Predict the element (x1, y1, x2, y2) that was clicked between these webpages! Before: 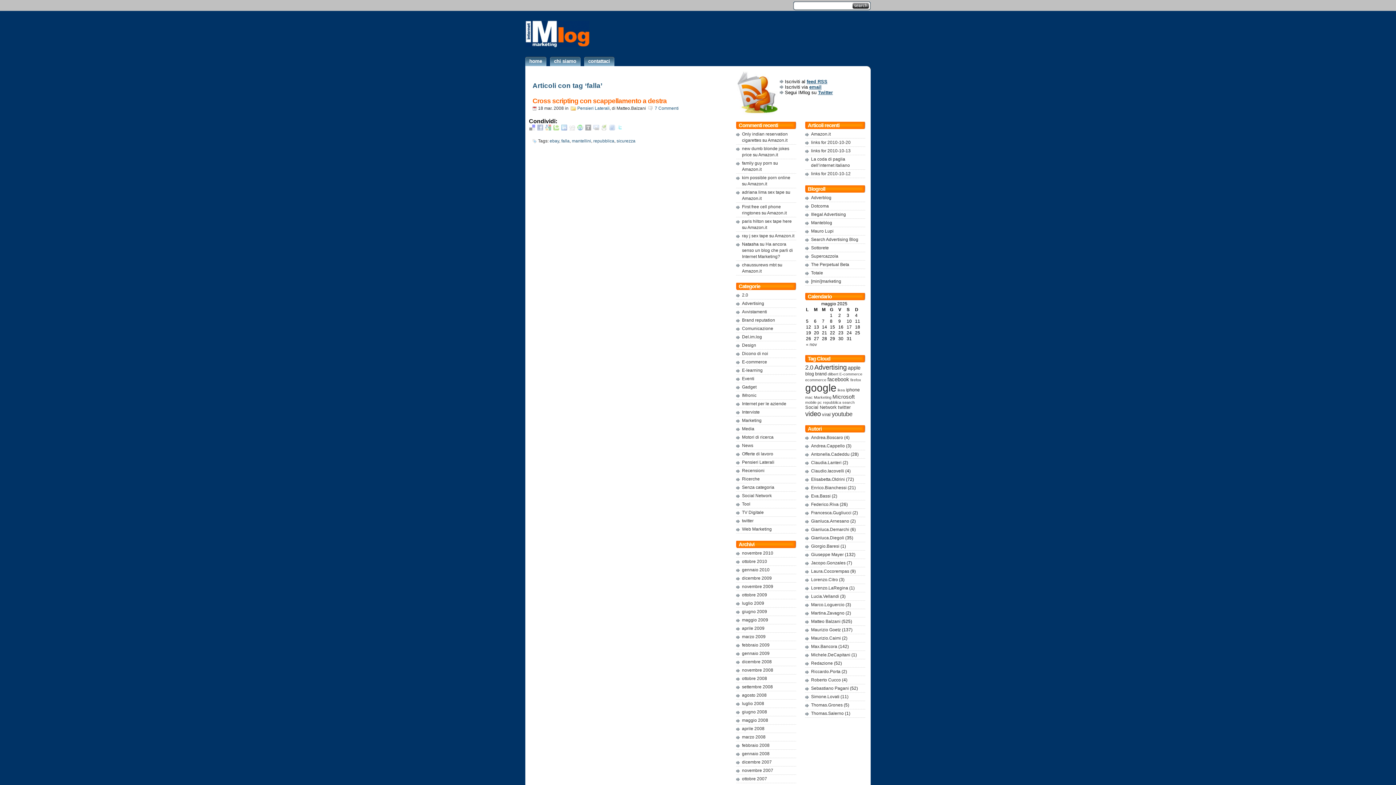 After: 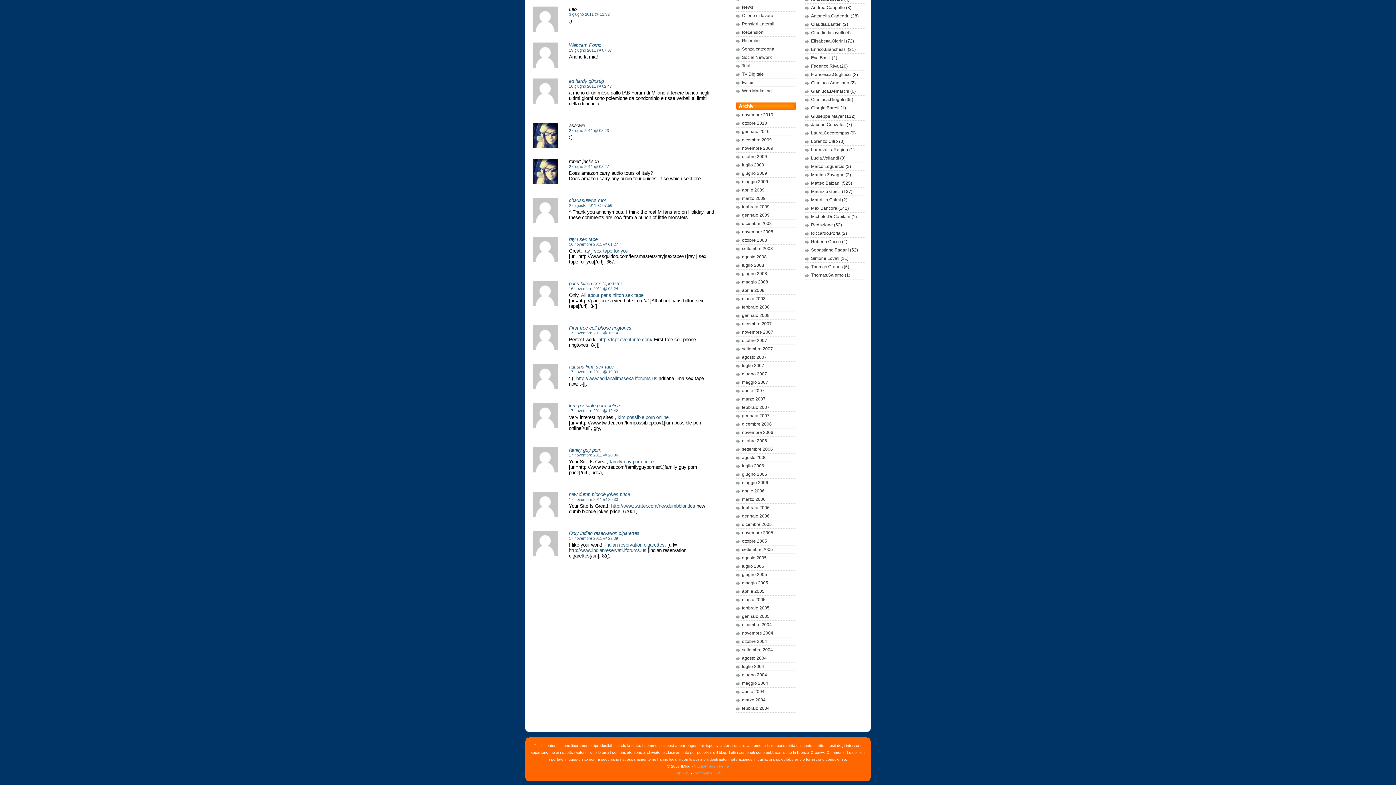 Action: bbox: (742, 196, 761, 201) label: Amazon.it